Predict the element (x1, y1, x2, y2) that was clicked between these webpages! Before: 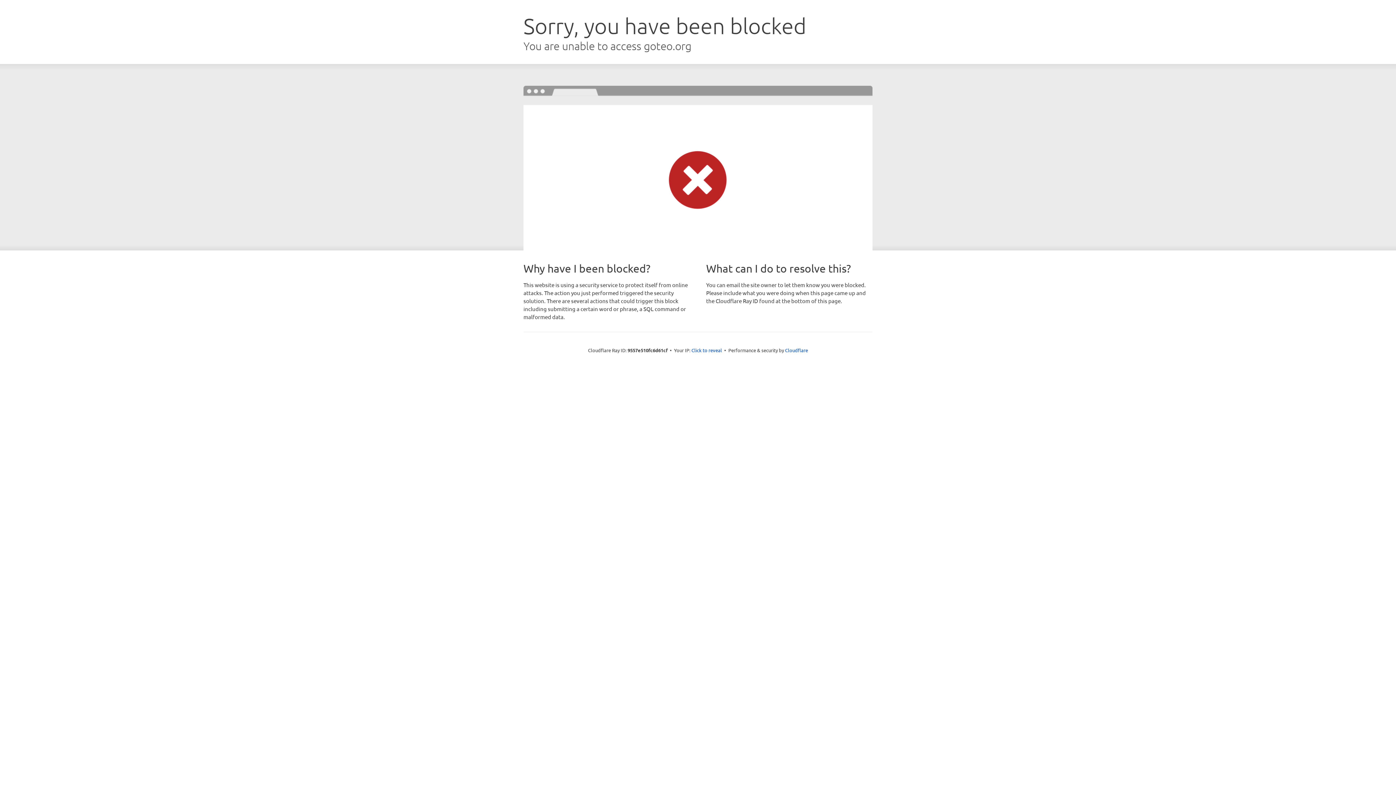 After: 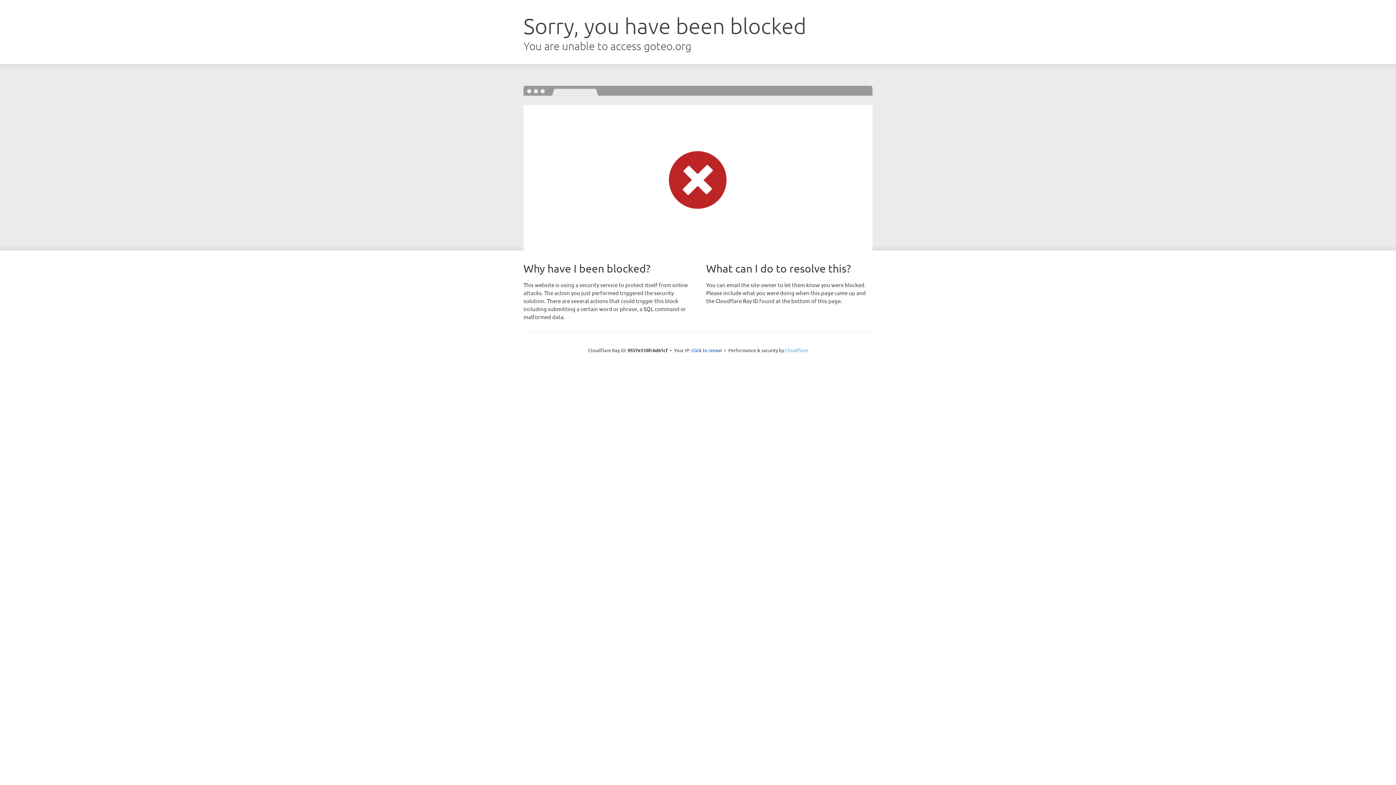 Action: bbox: (785, 347, 808, 353) label: Cloudflare